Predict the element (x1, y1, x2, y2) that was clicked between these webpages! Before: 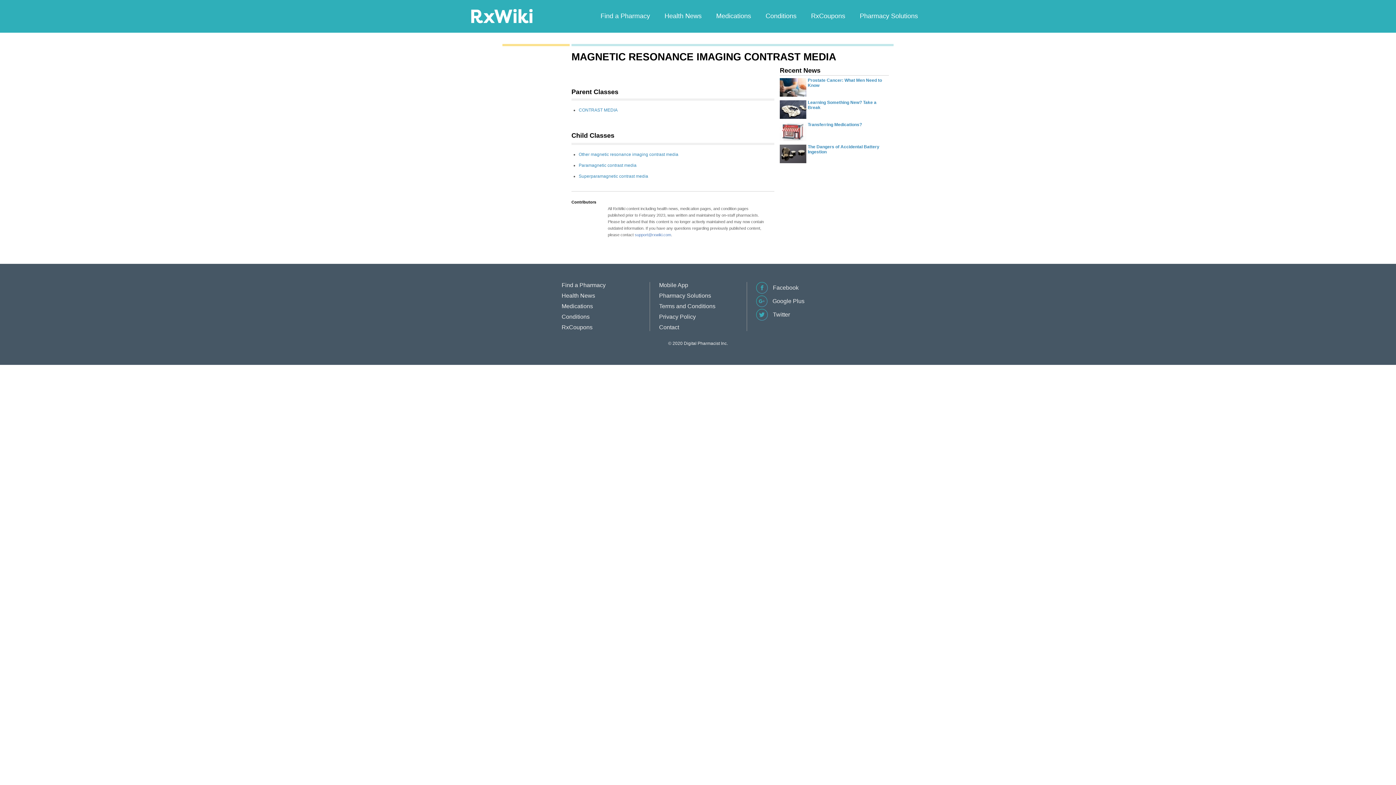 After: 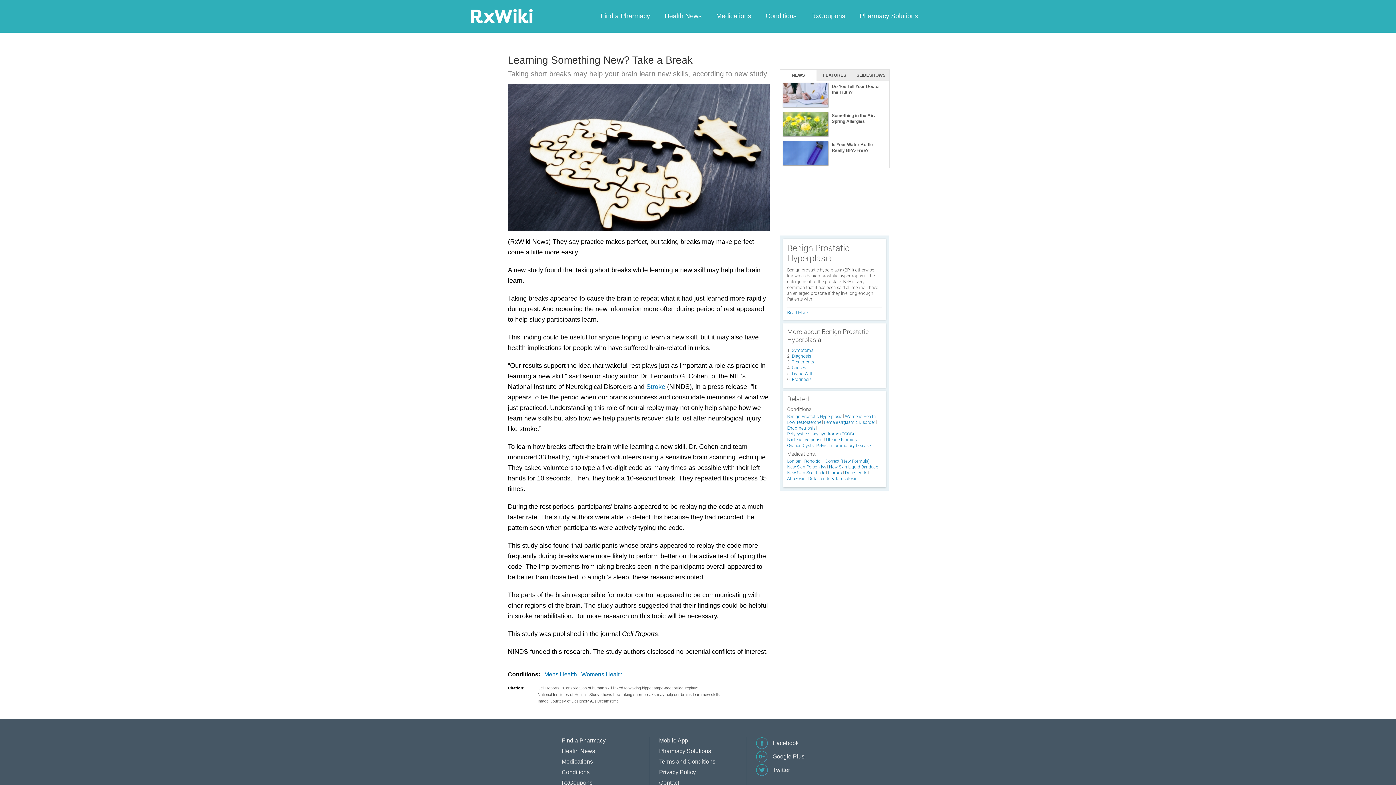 Action: bbox: (780, 100, 889, 122) label: Learning Something New? Take a Break